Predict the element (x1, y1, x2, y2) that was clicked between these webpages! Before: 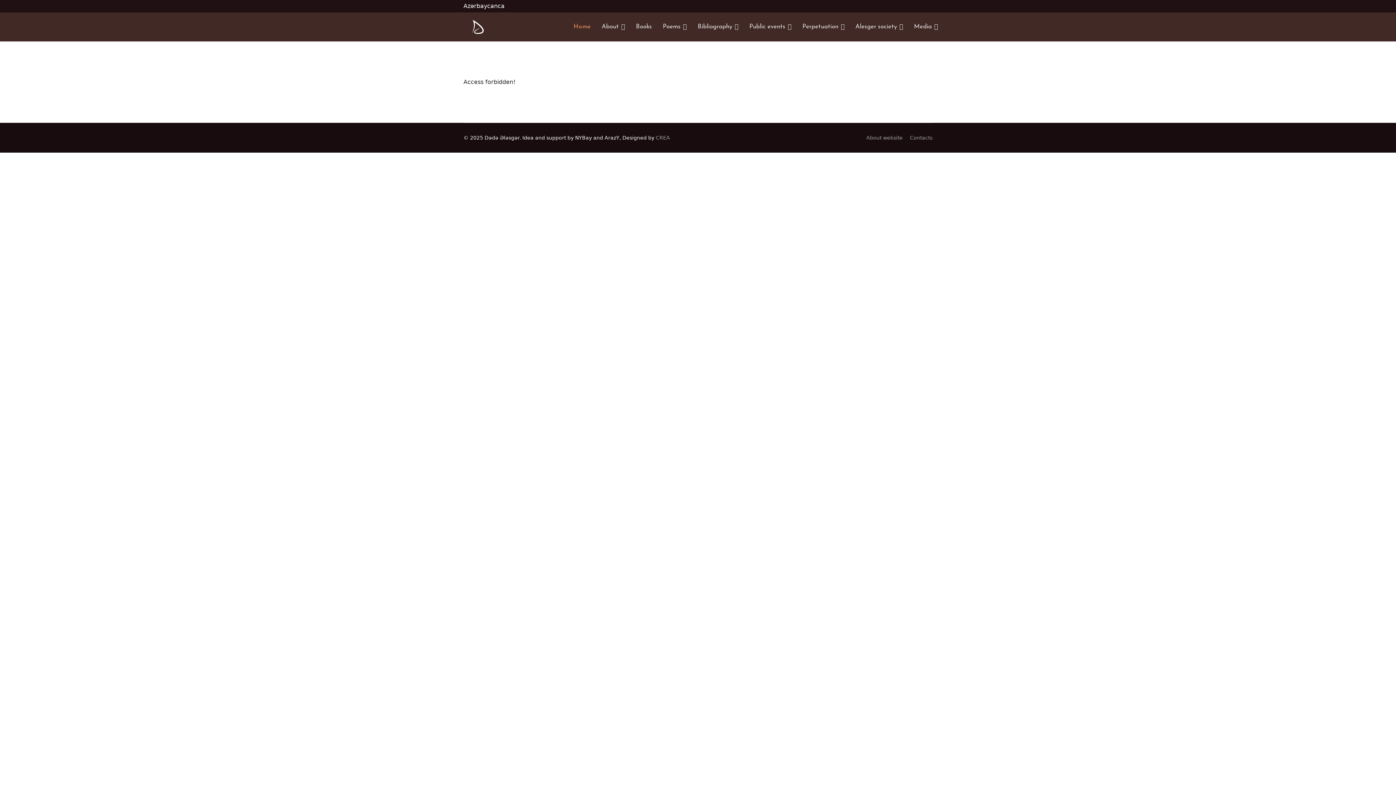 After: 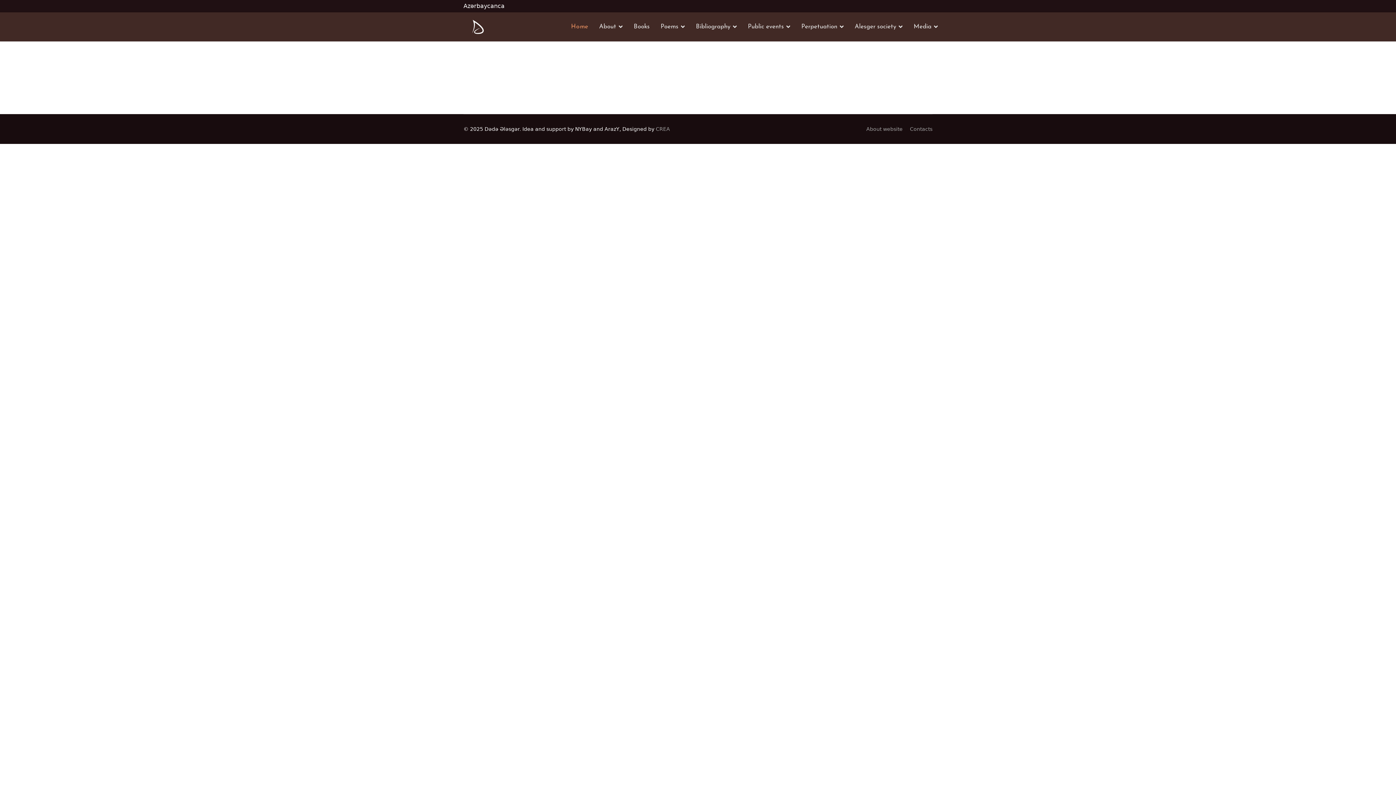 Action: bbox: (596, 12, 630, 41) label: About